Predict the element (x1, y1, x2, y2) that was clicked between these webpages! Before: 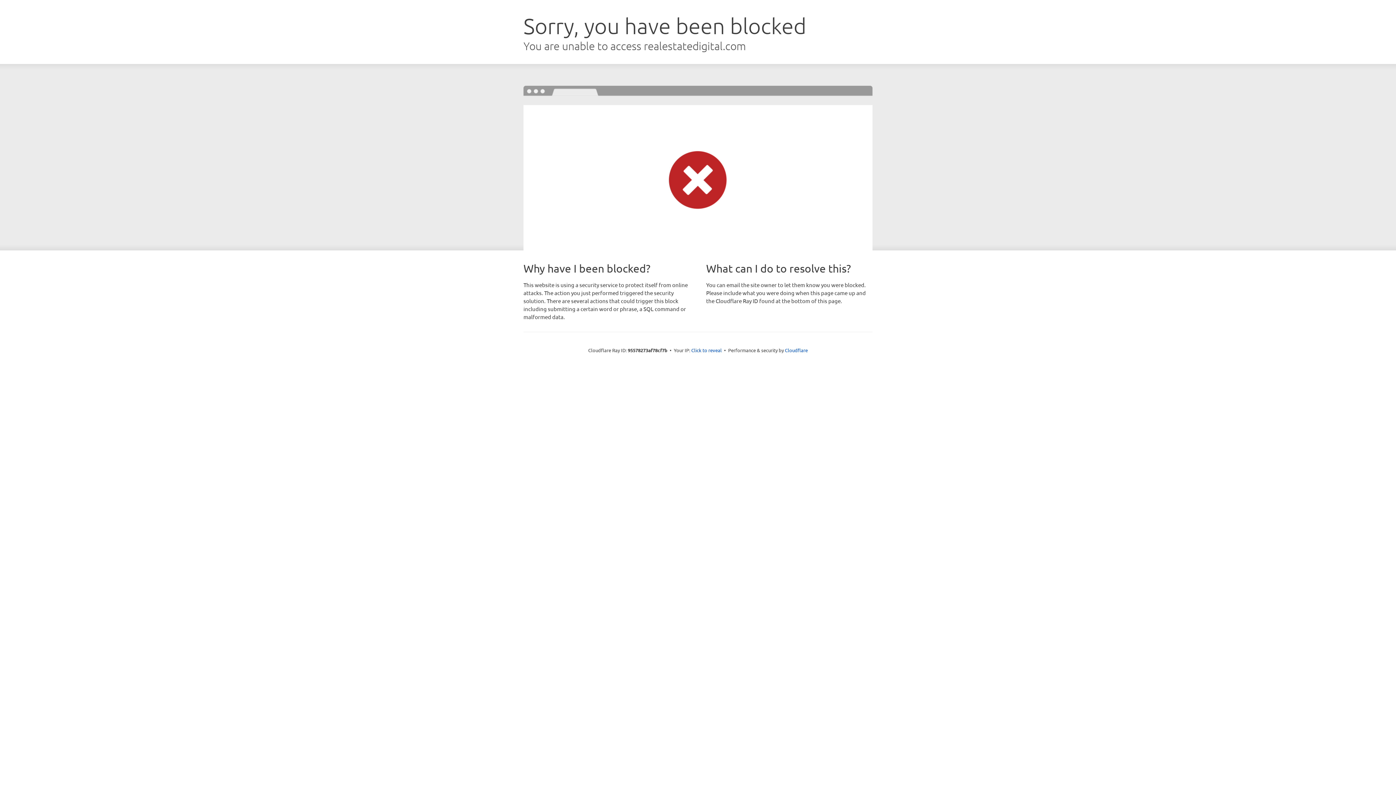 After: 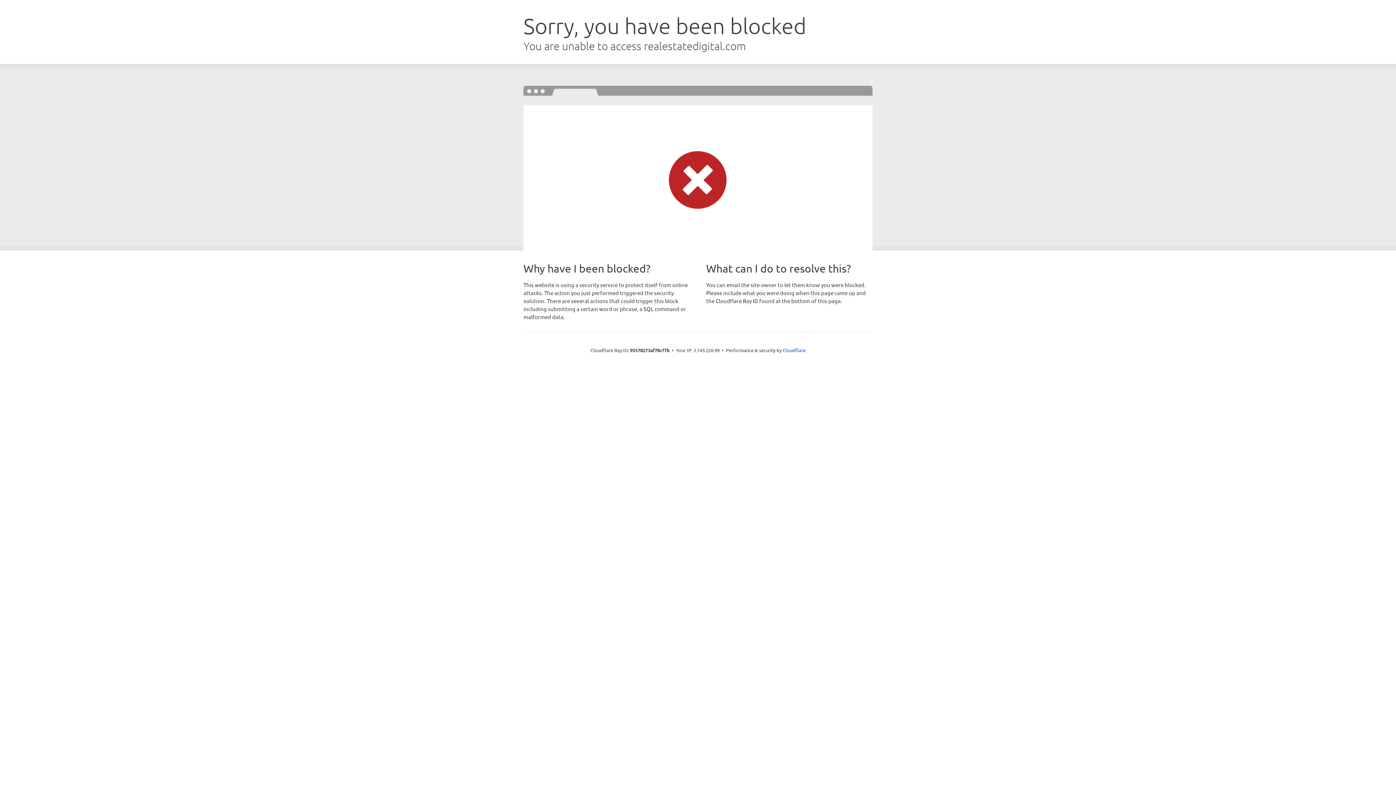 Action: bbox: (691, 346, 722, 353) label: Click to reveal